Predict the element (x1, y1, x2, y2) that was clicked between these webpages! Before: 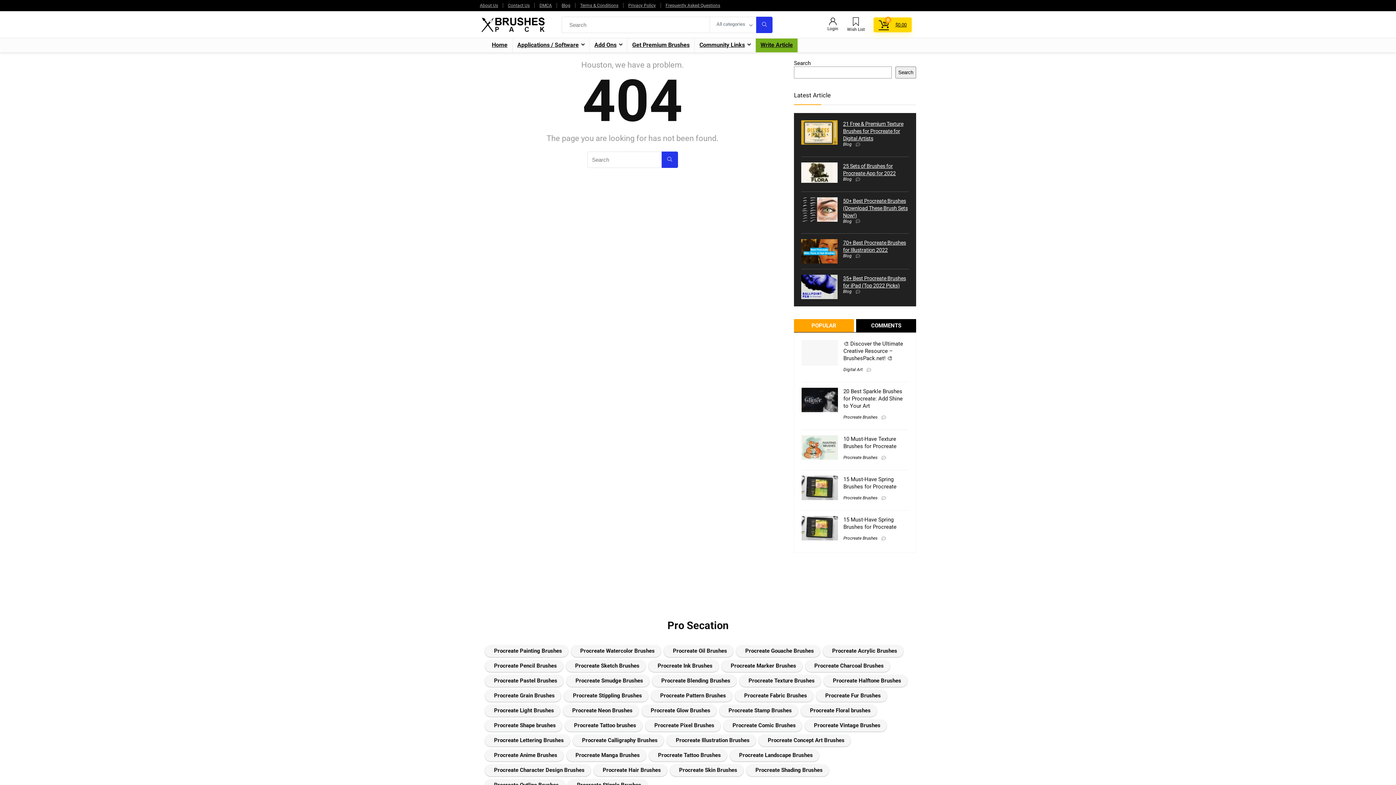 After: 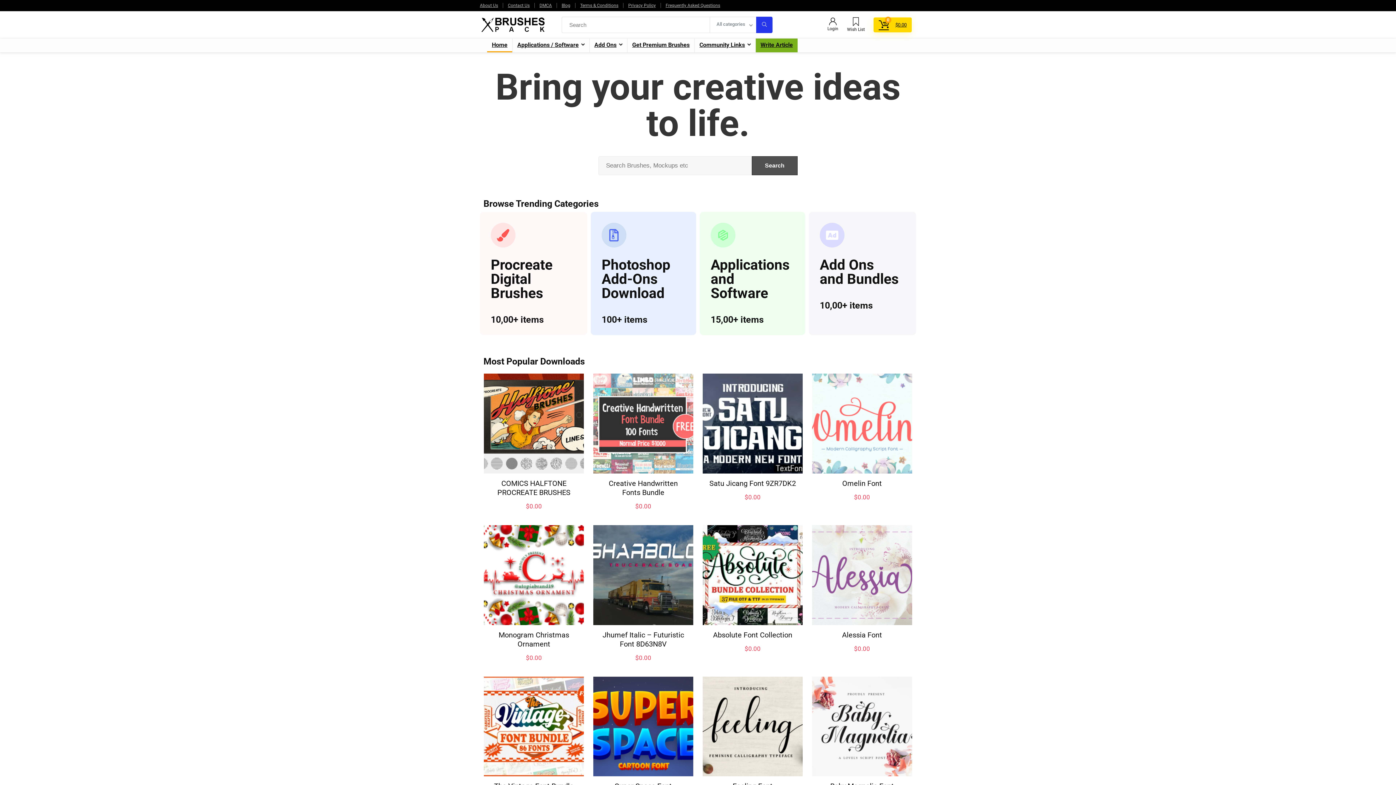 Action: label: Home bbox: (487, 38, 512, 52)